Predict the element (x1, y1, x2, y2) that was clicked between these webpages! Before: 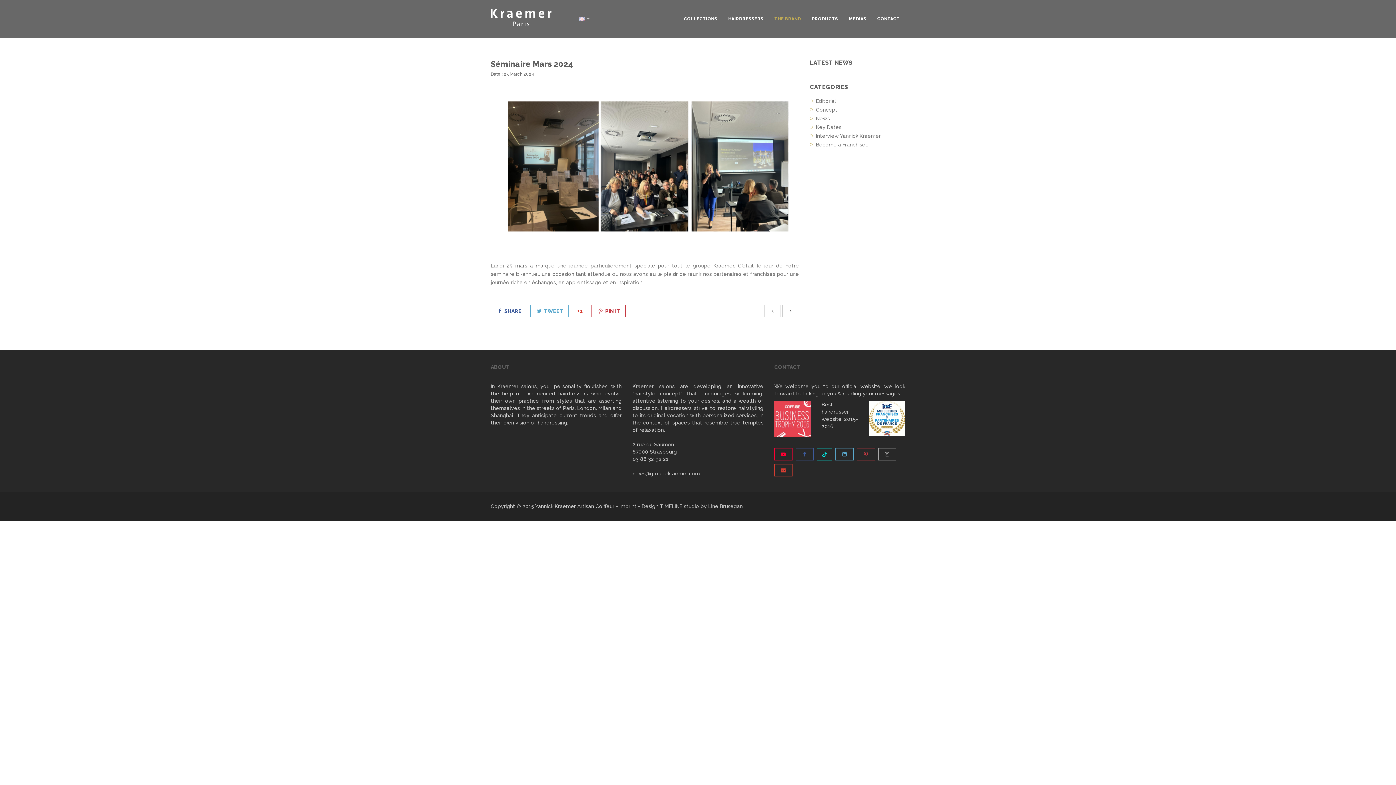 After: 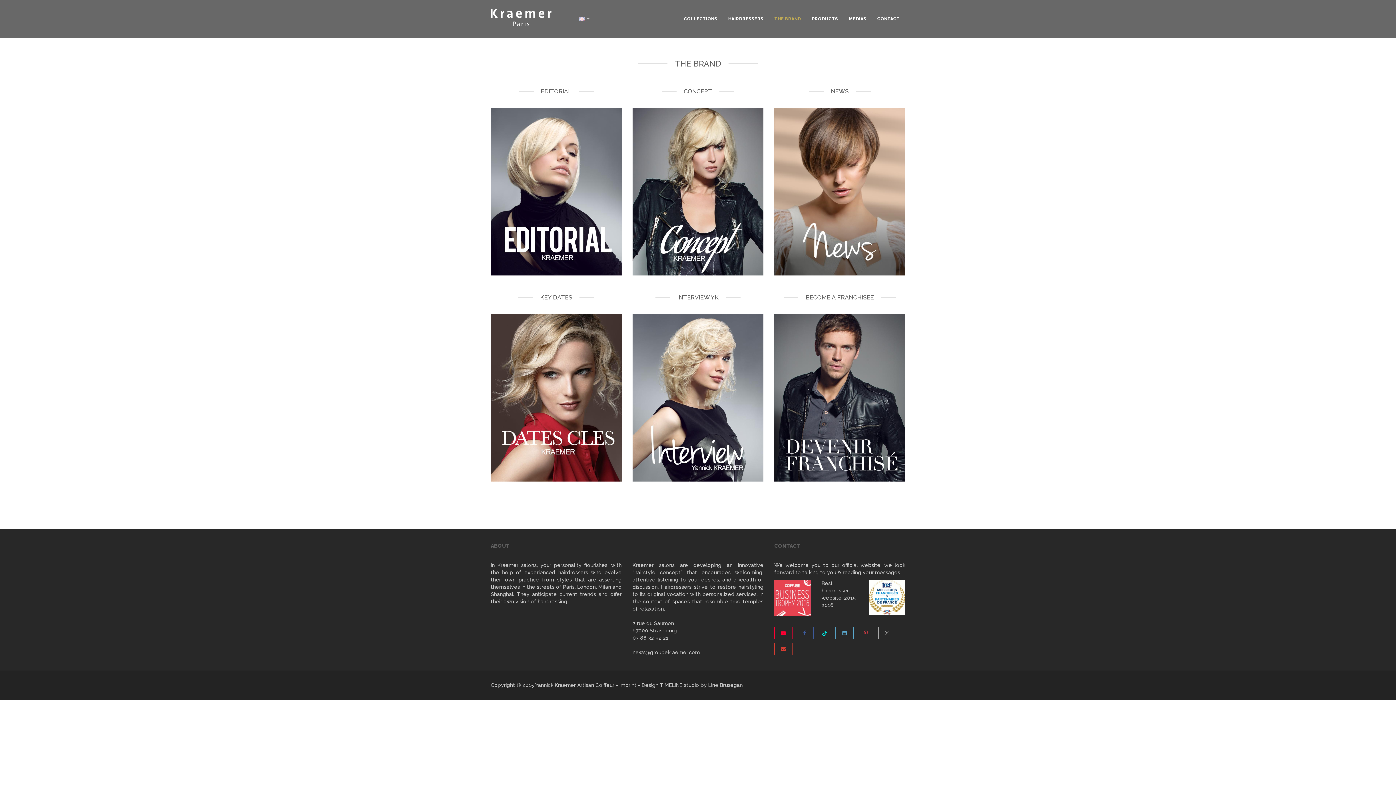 Action: bbox: (769, 0, 806, 37) label: THE BRAND